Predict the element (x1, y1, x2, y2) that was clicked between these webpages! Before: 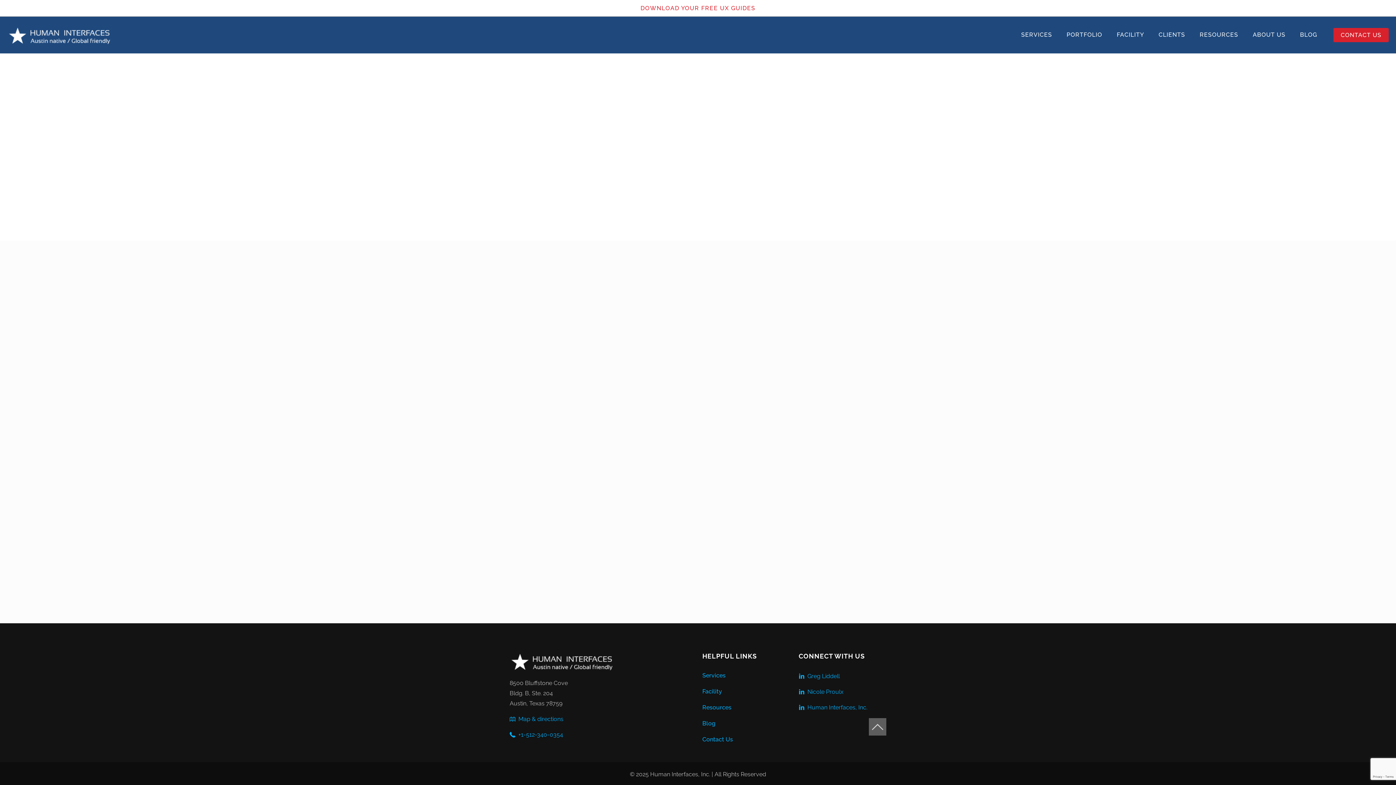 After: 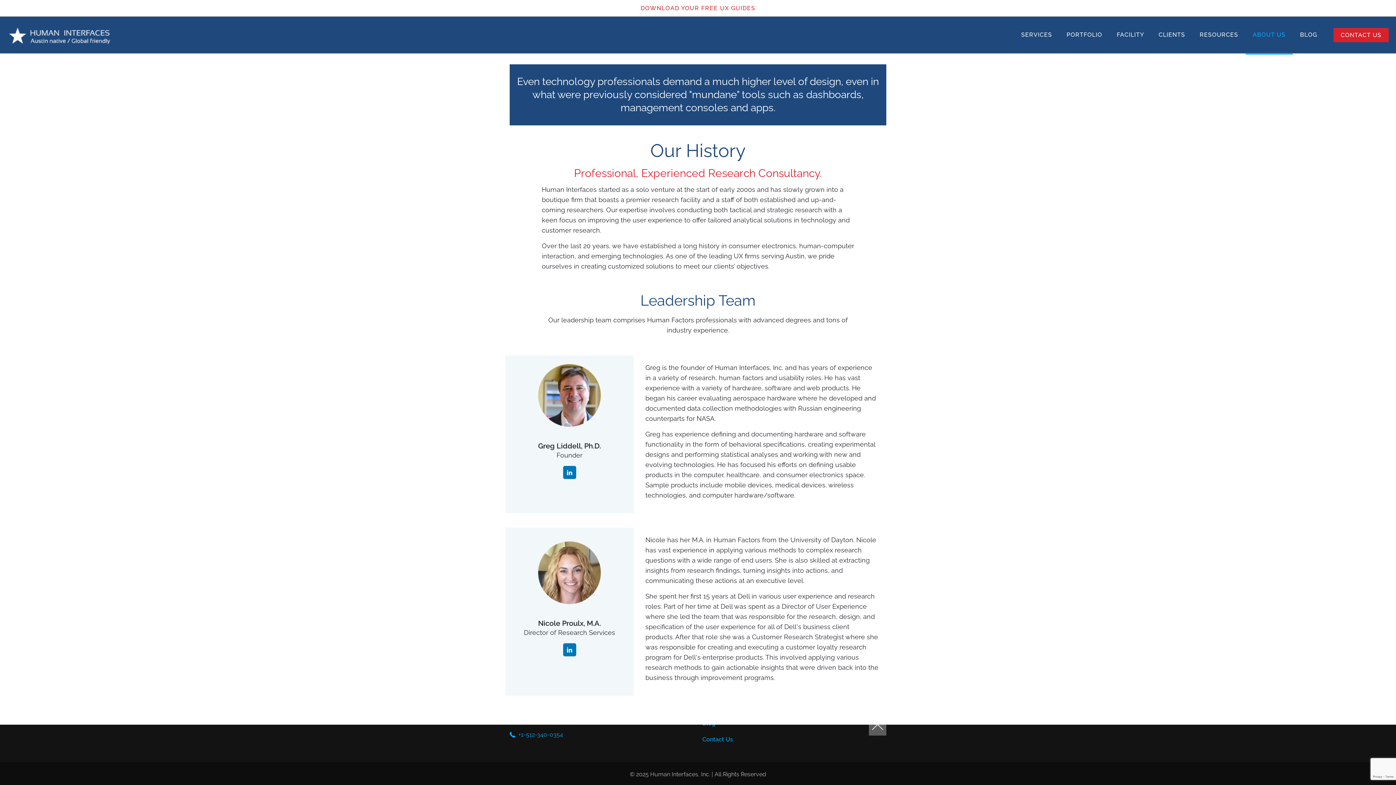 Action: bbox: (1245, 16, 1293, 53) label: ABOUT US